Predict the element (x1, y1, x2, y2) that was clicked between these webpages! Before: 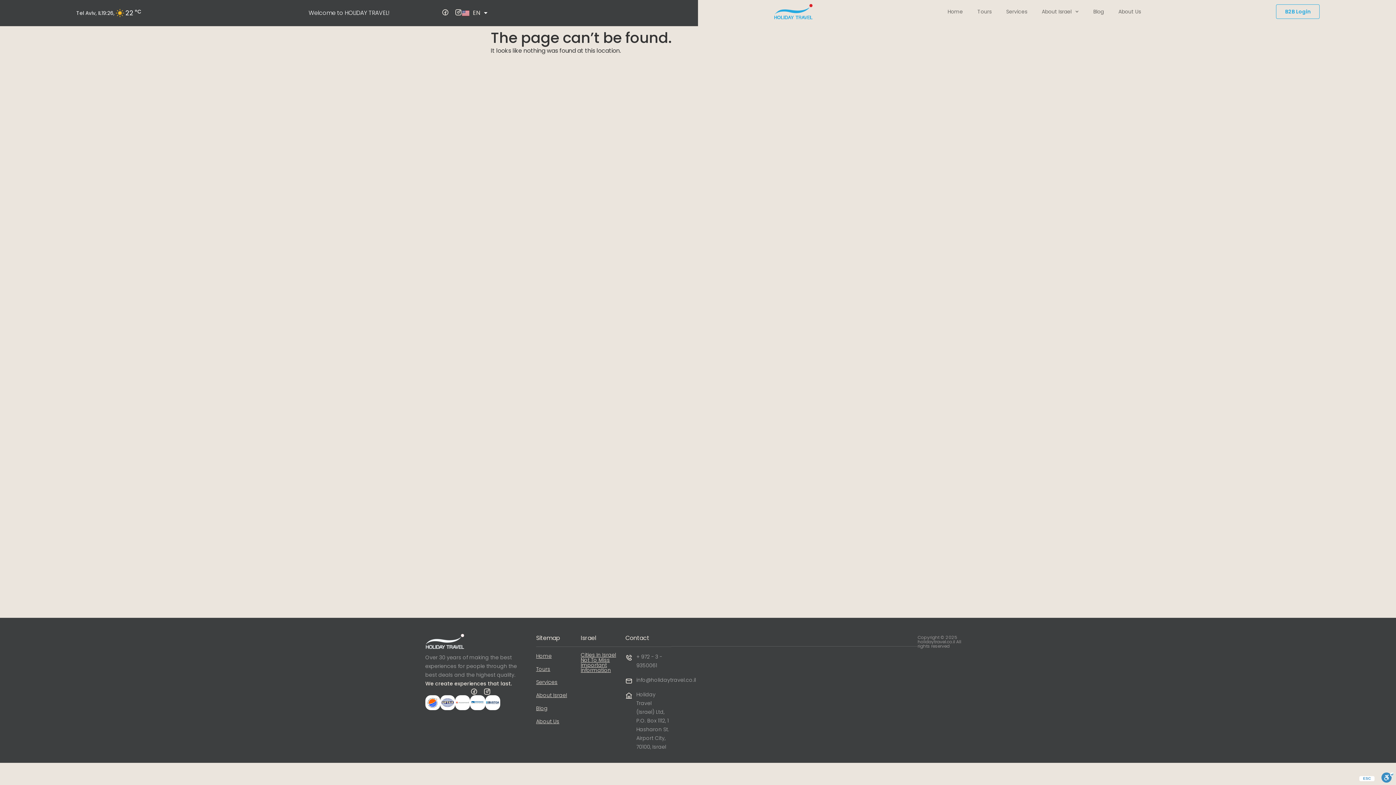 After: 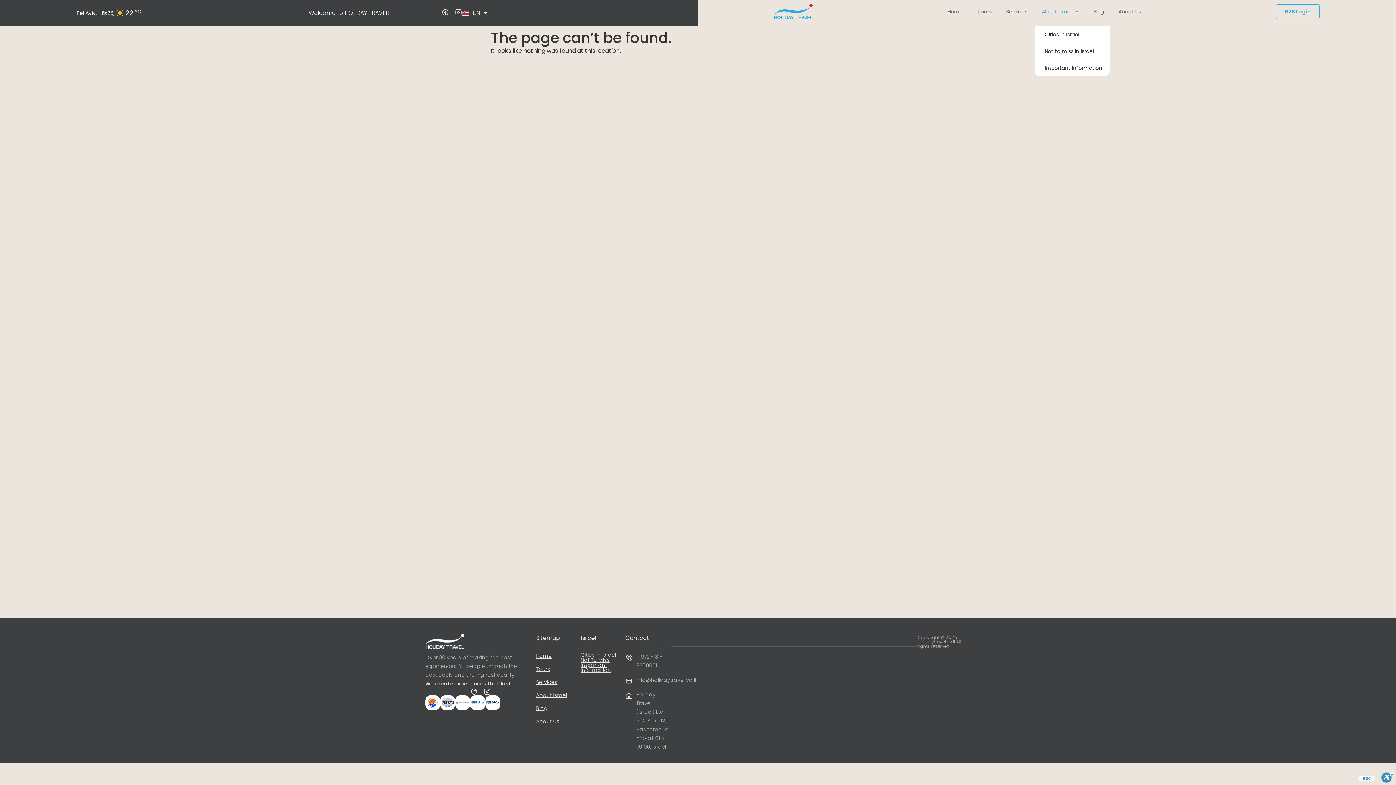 Action: label: About Israel bbox: (1034, -2, 1086, 26)